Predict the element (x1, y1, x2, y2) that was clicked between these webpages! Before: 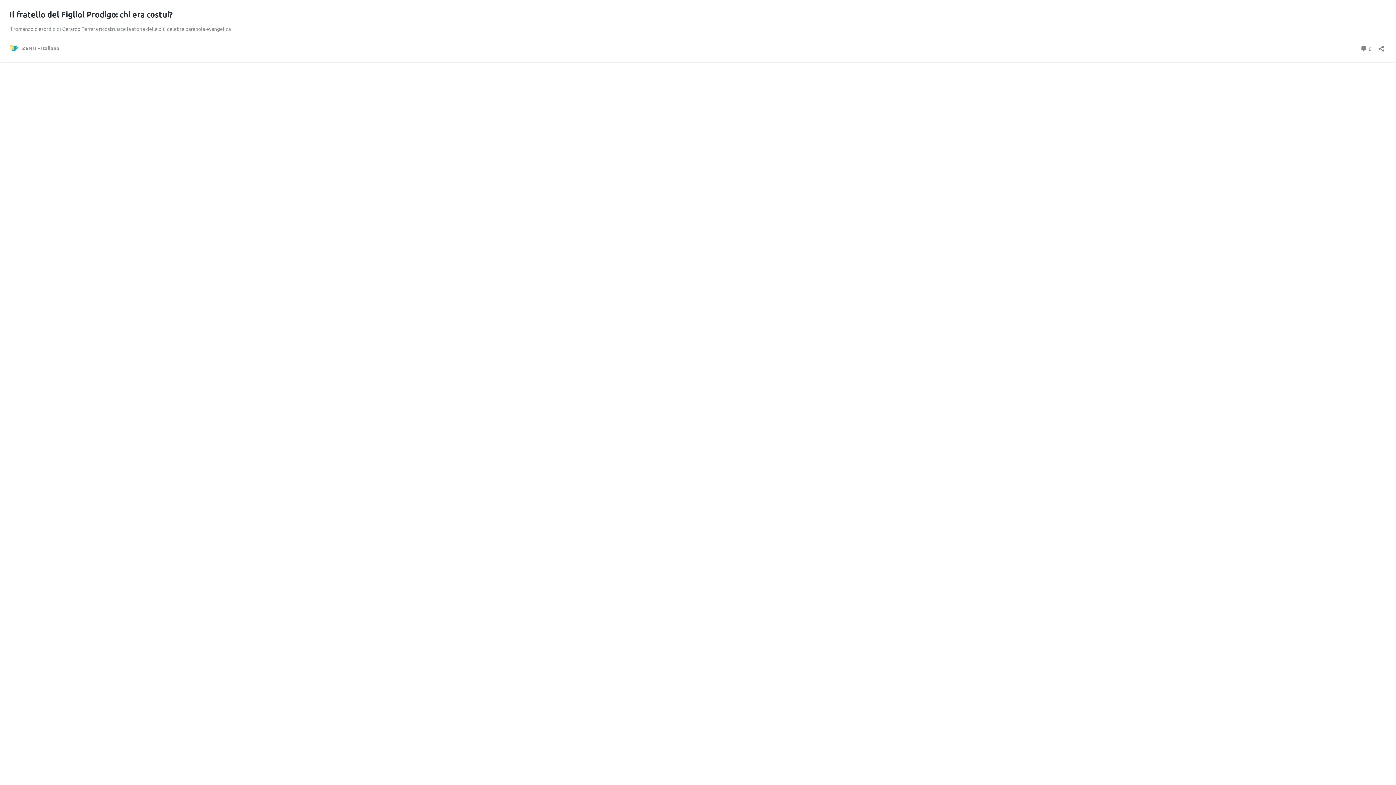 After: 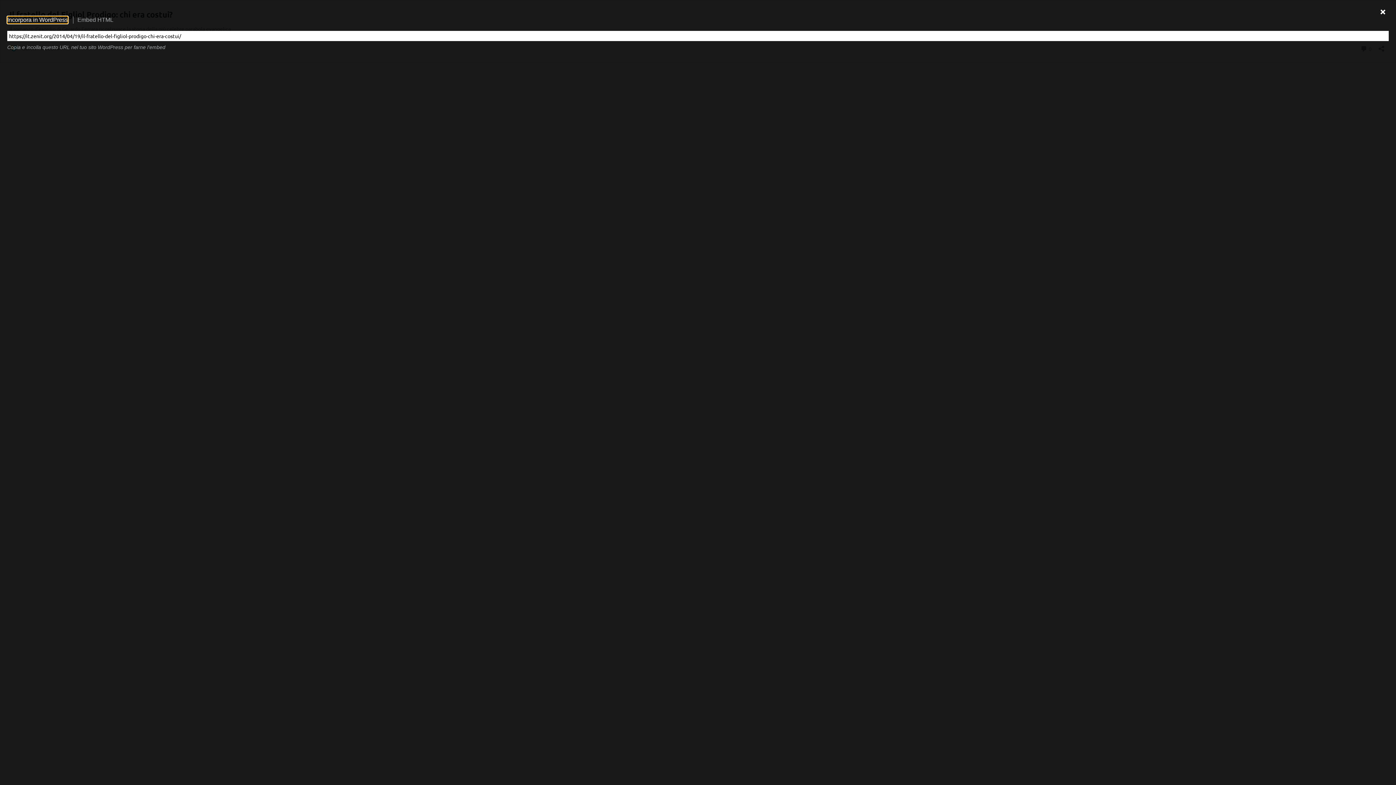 Action: label: Apri la maschera di condivisione bbox: (1376, 40, 1386, 52)